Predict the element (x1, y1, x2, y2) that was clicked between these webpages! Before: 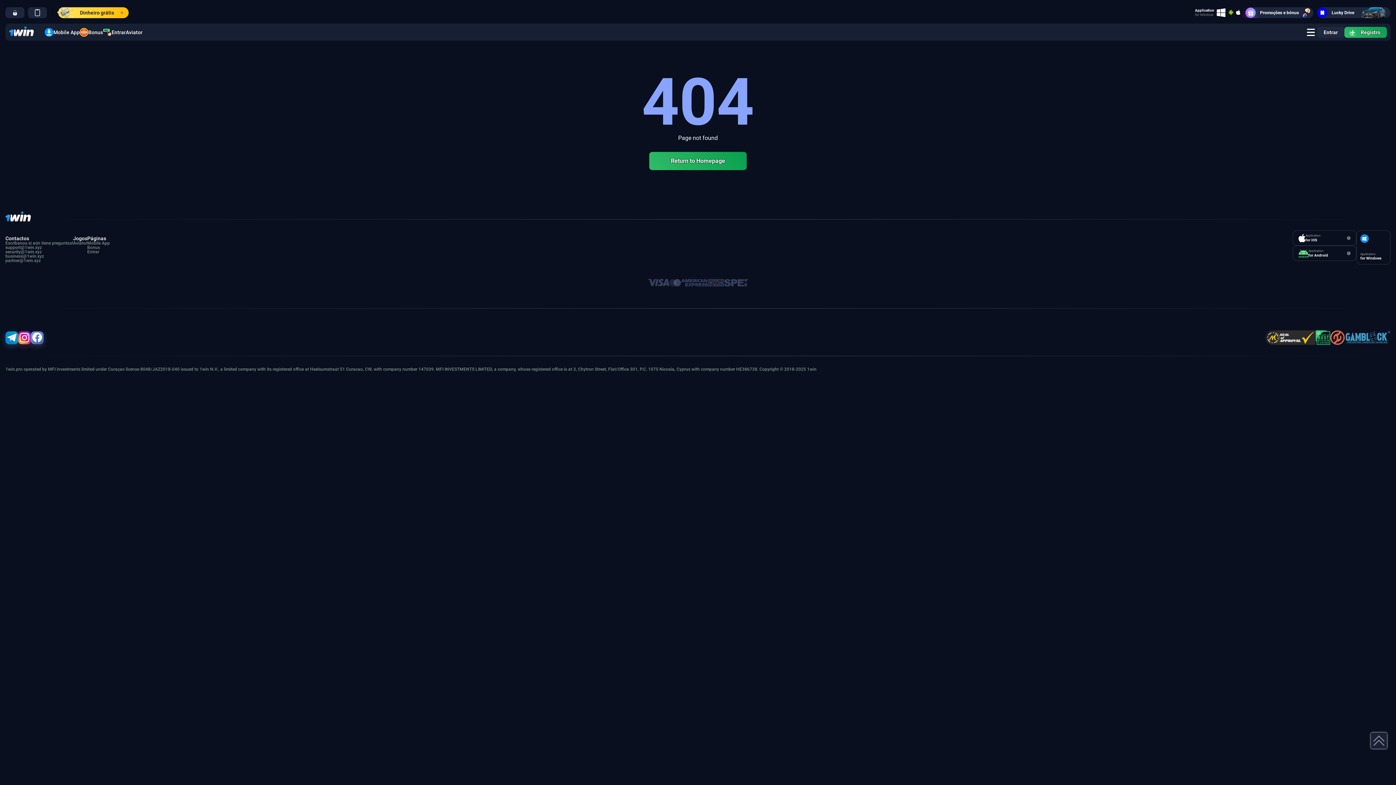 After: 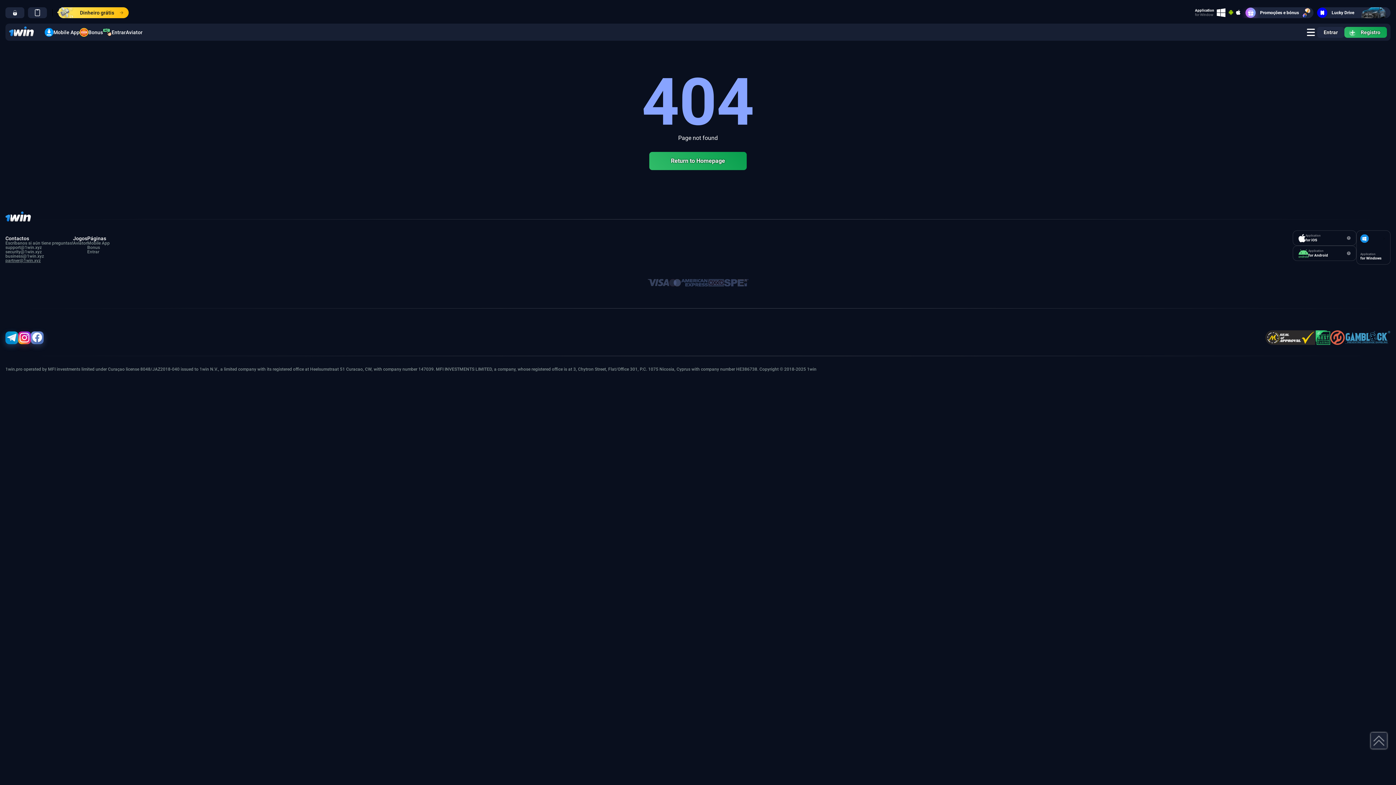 Action: label: partner@1win.xyz bbox: (5, 258, 40, 263)